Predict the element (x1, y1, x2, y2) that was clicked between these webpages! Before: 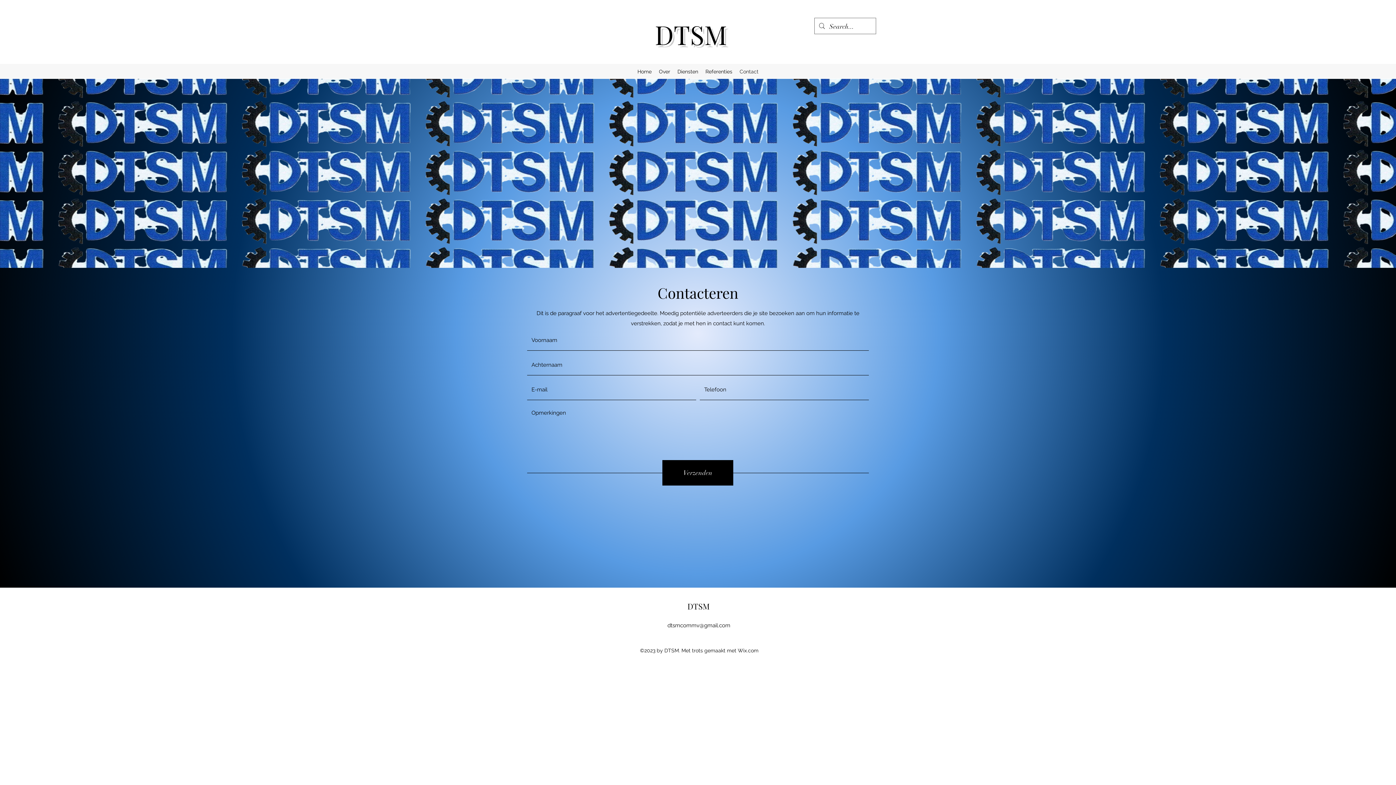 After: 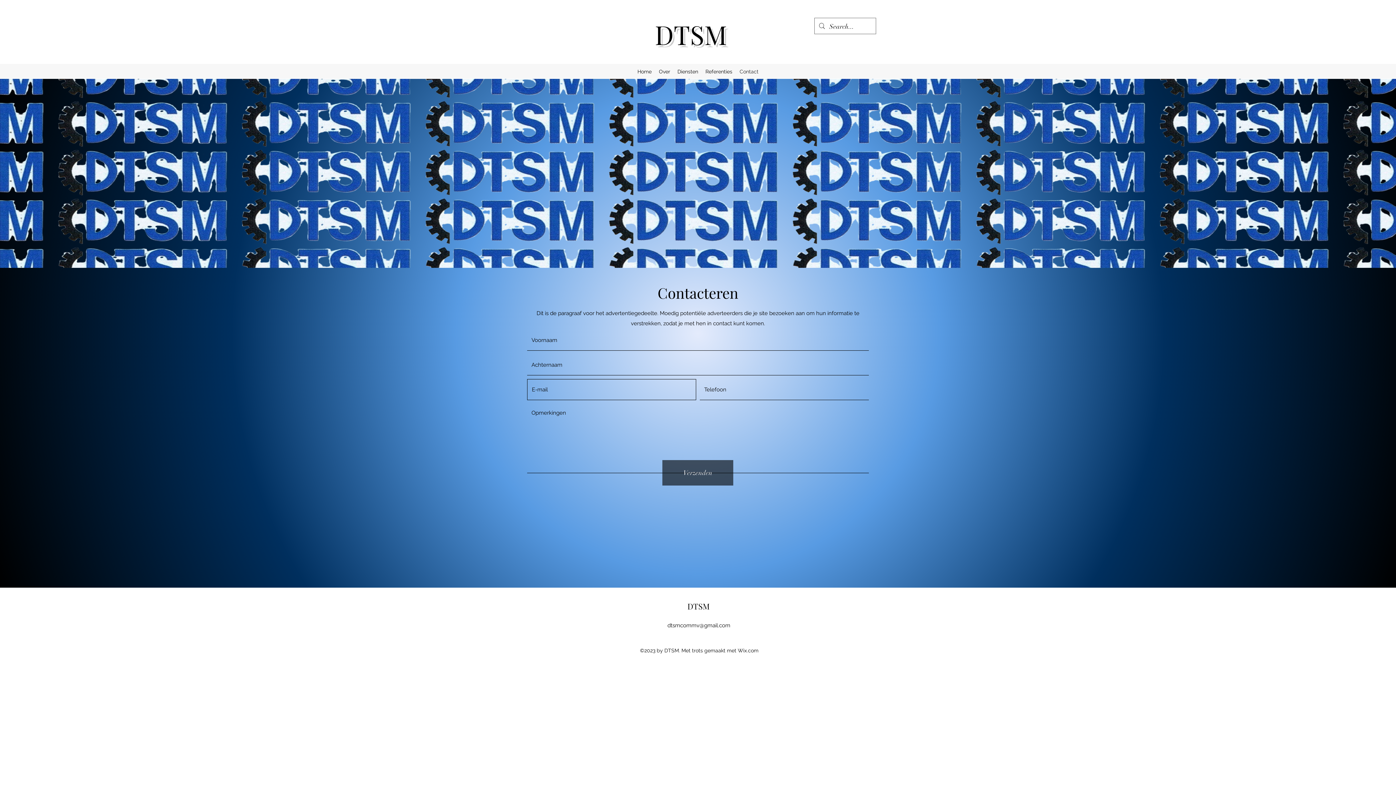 Action: bbox: (662, 460, 733, 485) label: Verzenden